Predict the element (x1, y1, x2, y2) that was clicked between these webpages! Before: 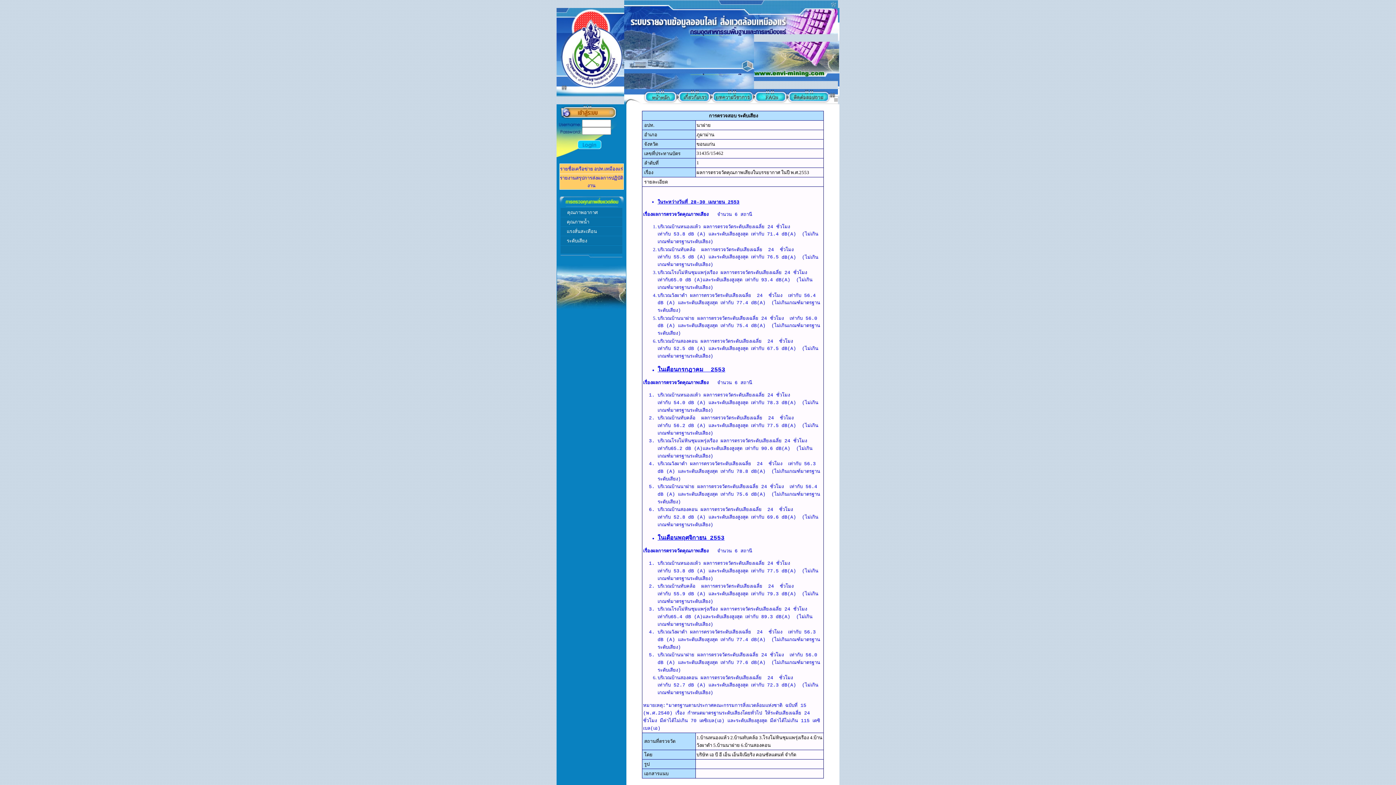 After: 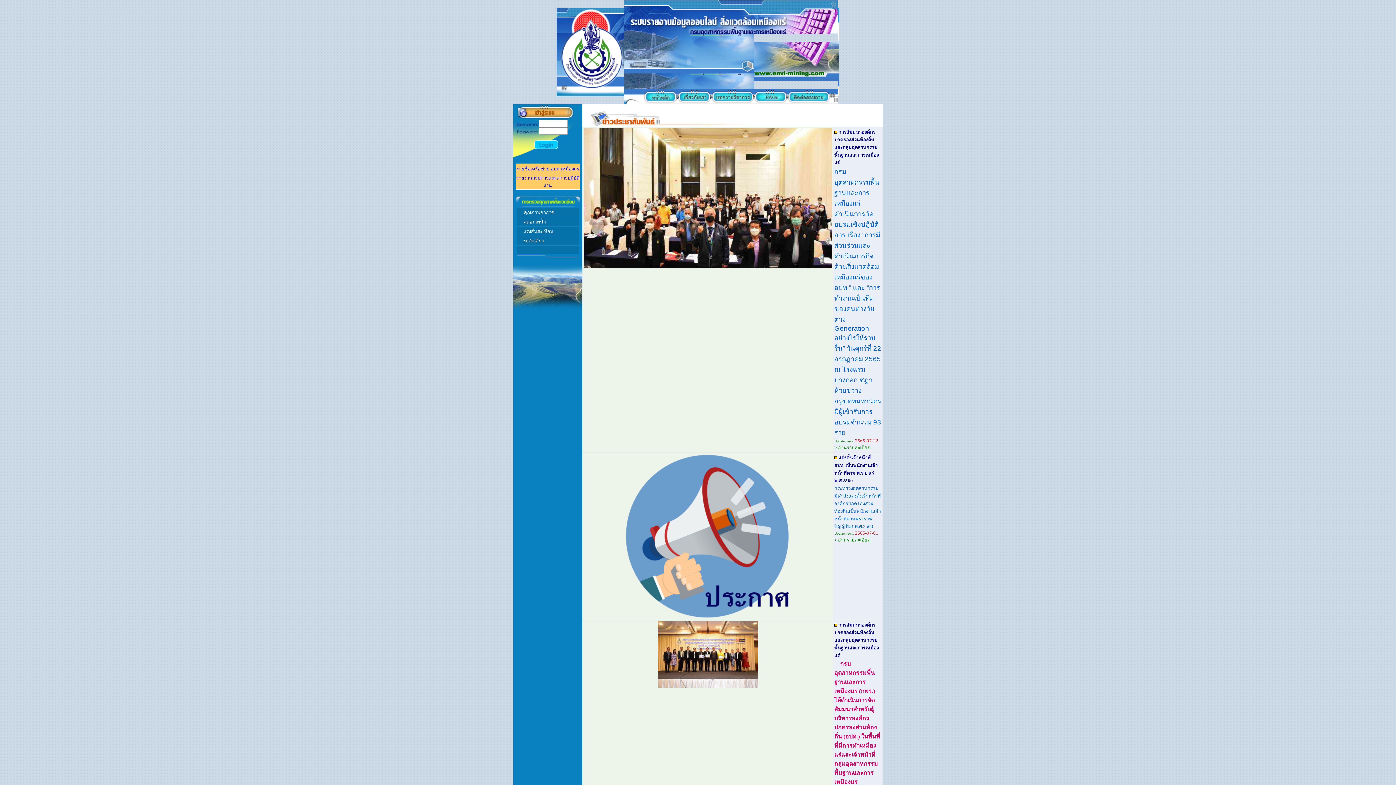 Action: bbox: (643, 99, 677, 105)